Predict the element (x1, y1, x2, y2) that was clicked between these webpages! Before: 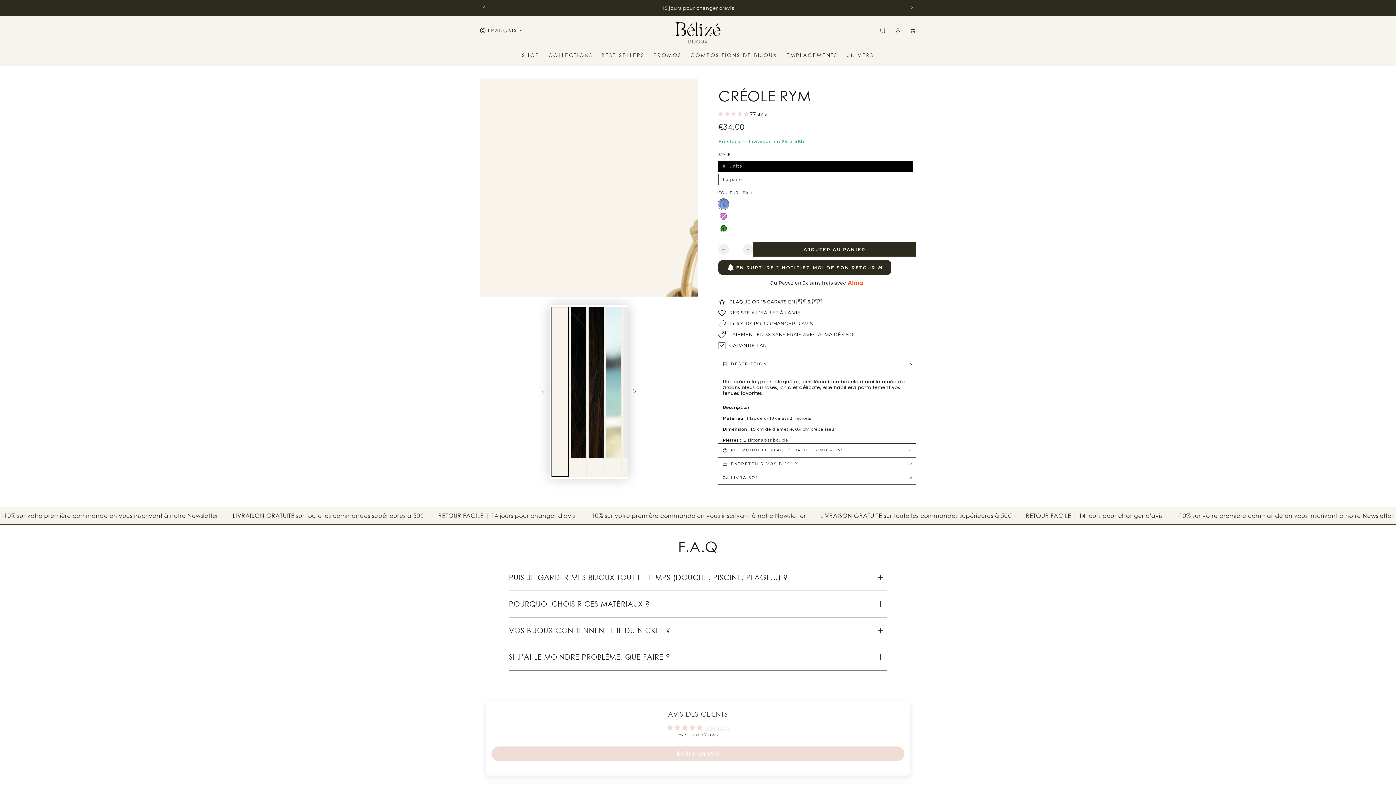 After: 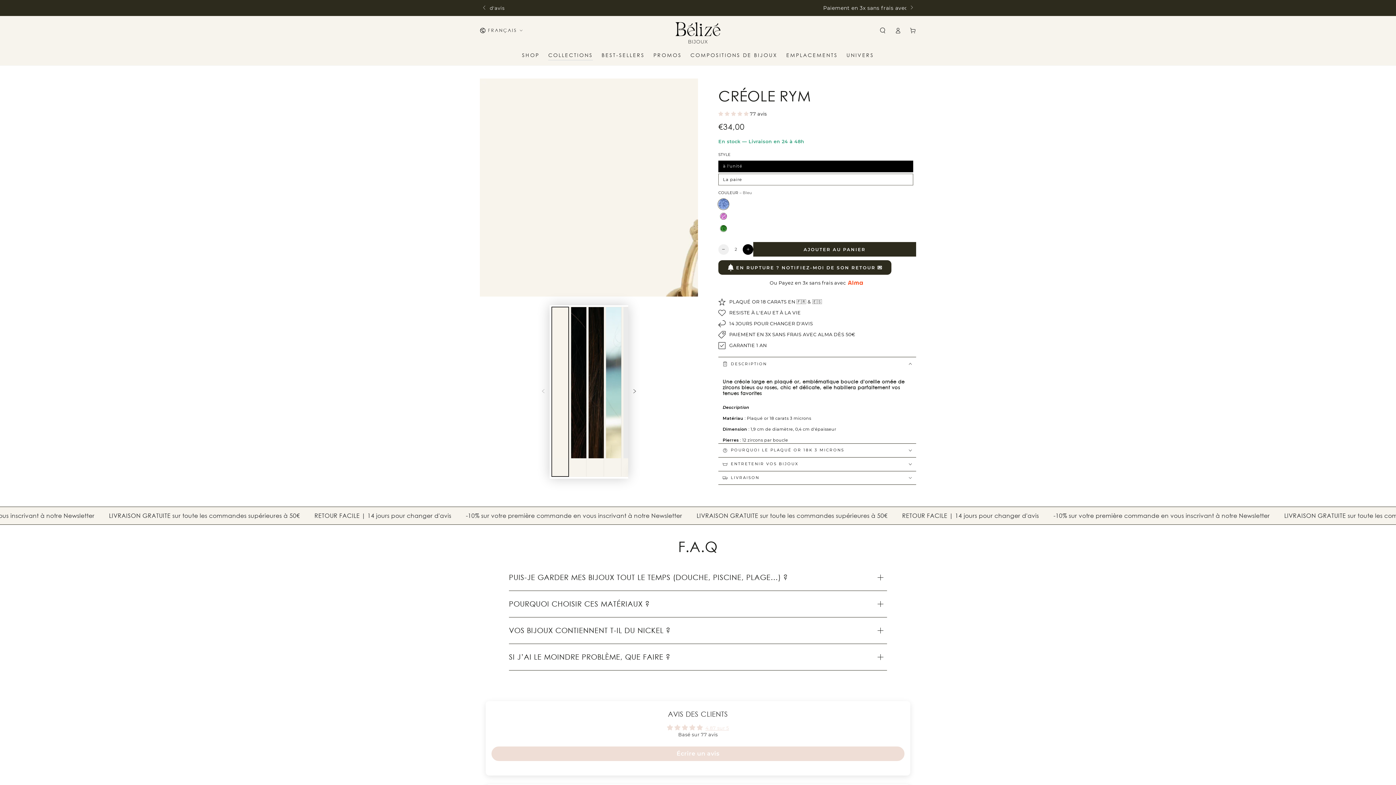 Action: label: Augmenter la quantité de Créole Rym bbox: (742, 244, 753, 254)